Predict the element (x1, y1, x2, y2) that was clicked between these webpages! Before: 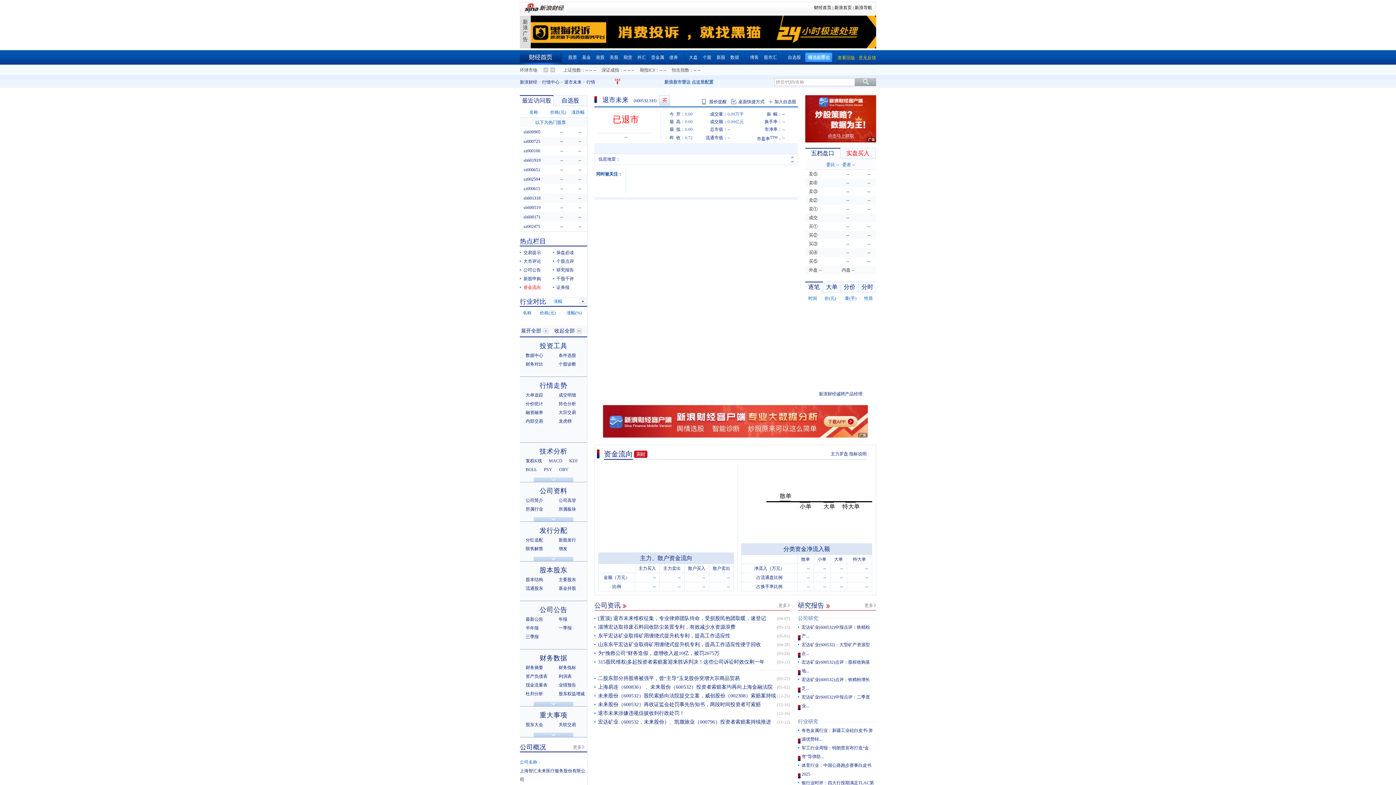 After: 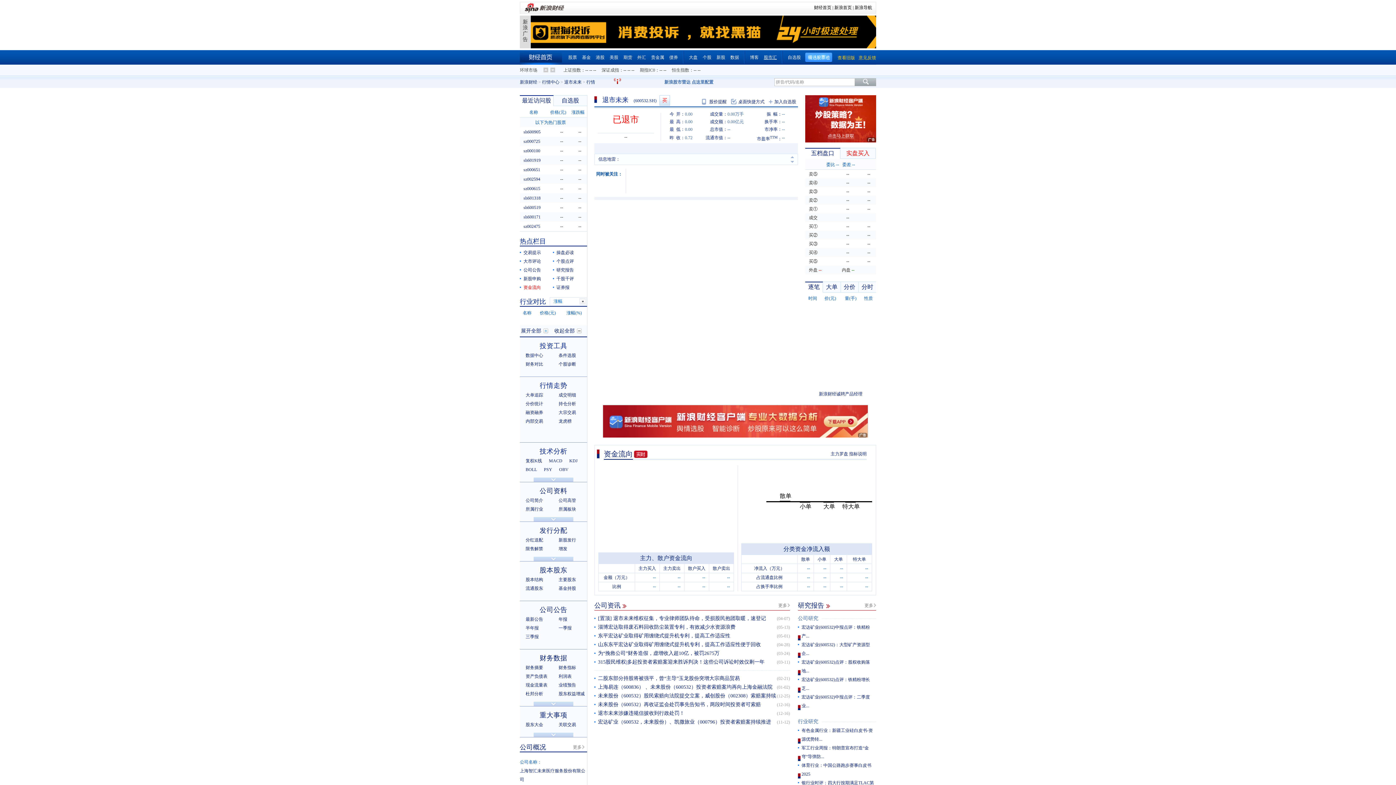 Action: label: 股市汇 bbox: (764, 54, 777, 60)